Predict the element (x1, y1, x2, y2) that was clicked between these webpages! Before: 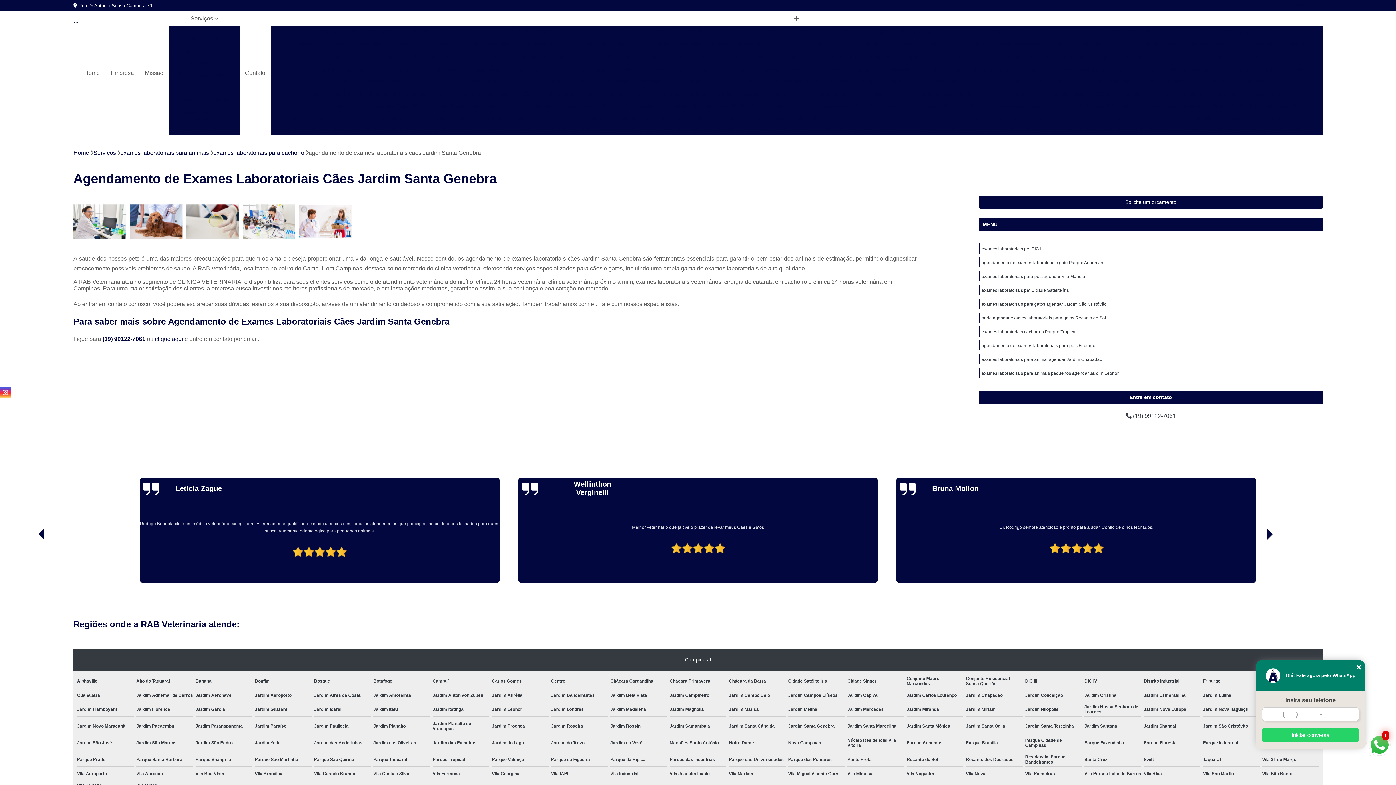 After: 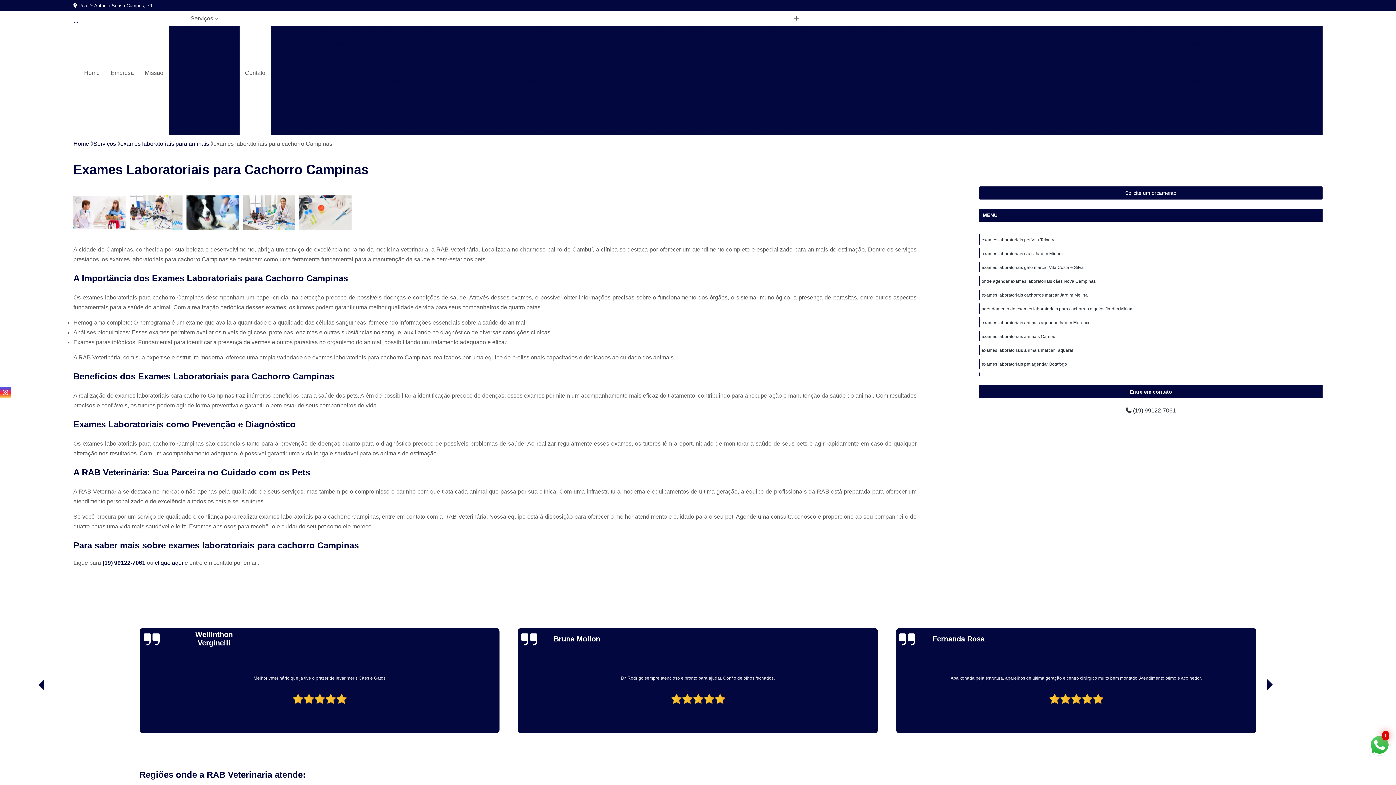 Action: label: Exames Laboratoriais para Cachorro Campinas bbox: (613, 112, 745, 124)